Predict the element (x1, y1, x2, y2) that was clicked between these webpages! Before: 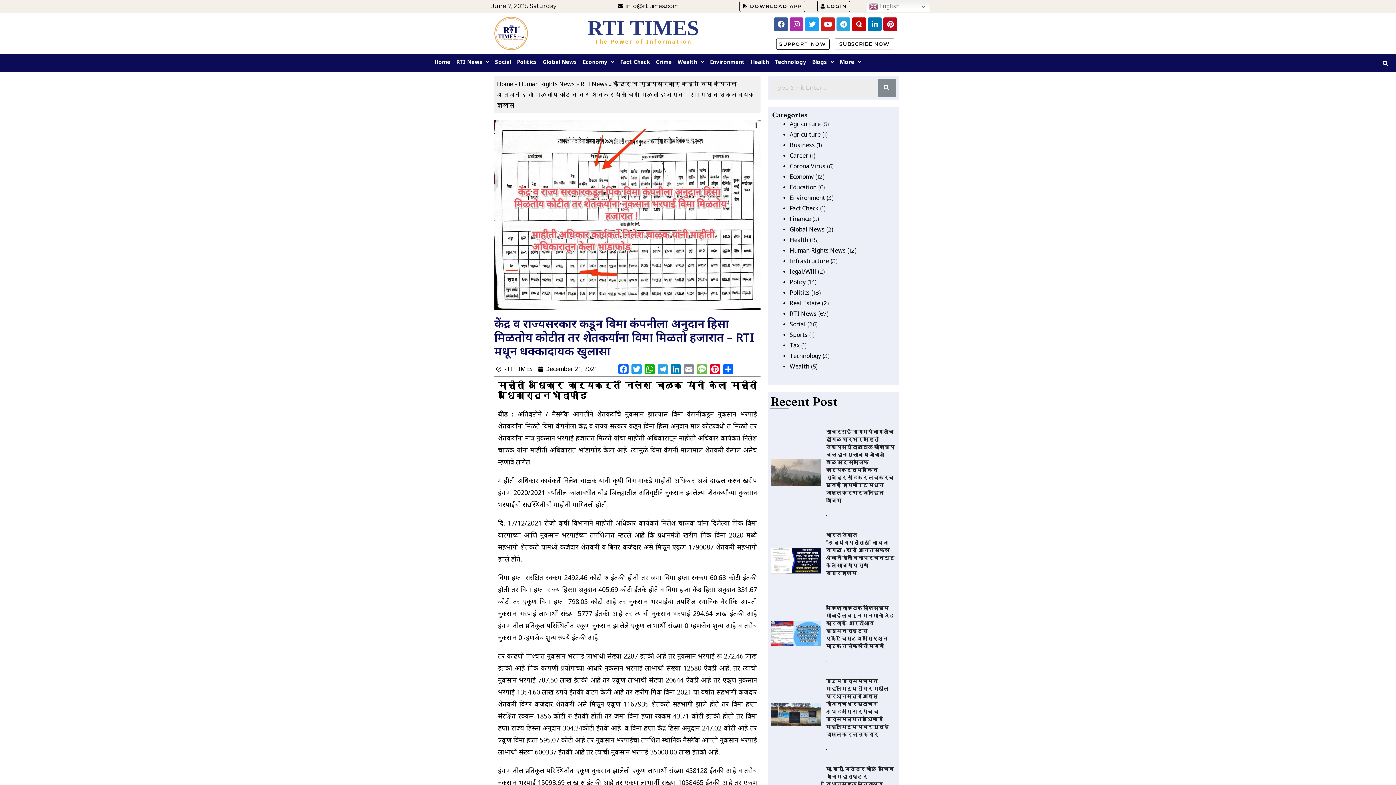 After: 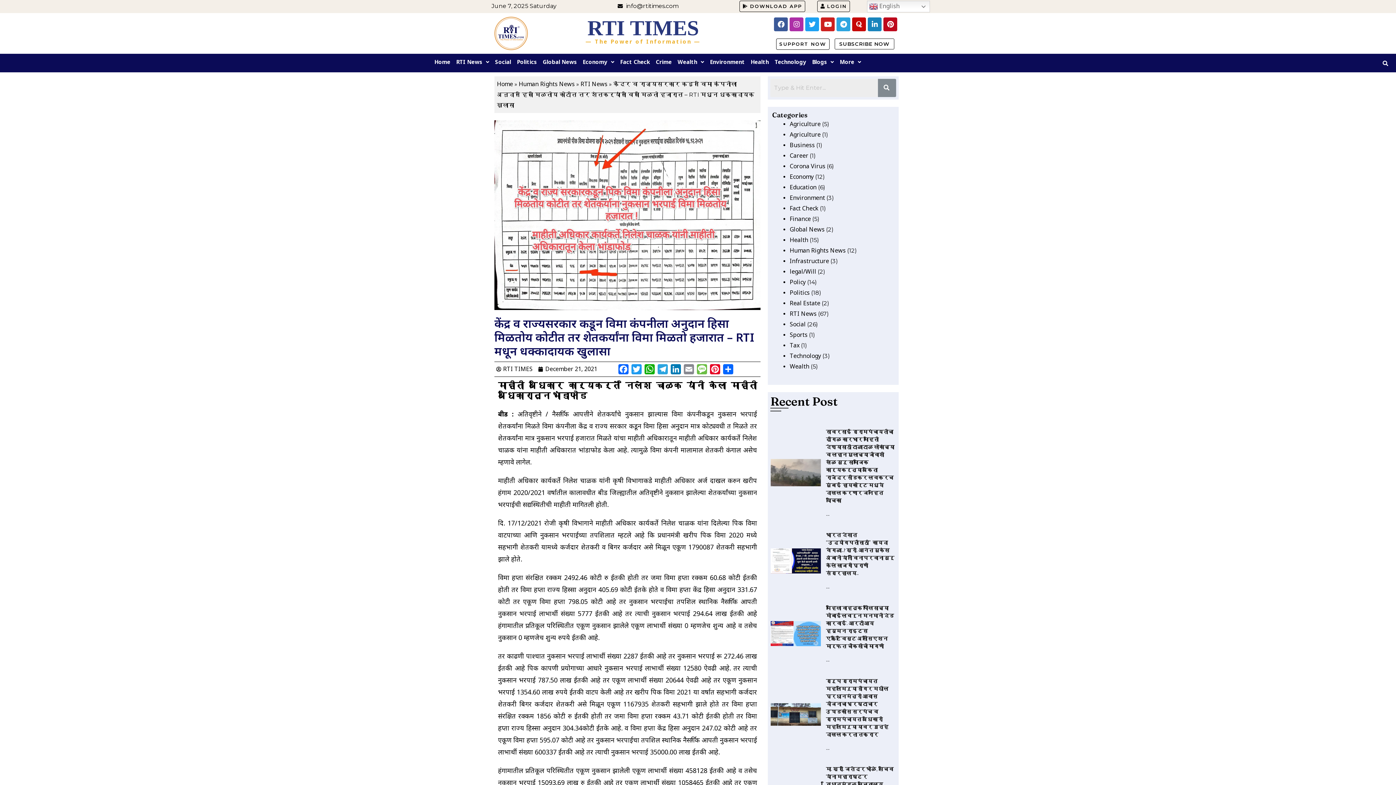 Action: label: Linkedin-in bbox: (868, 17, 881, 31)